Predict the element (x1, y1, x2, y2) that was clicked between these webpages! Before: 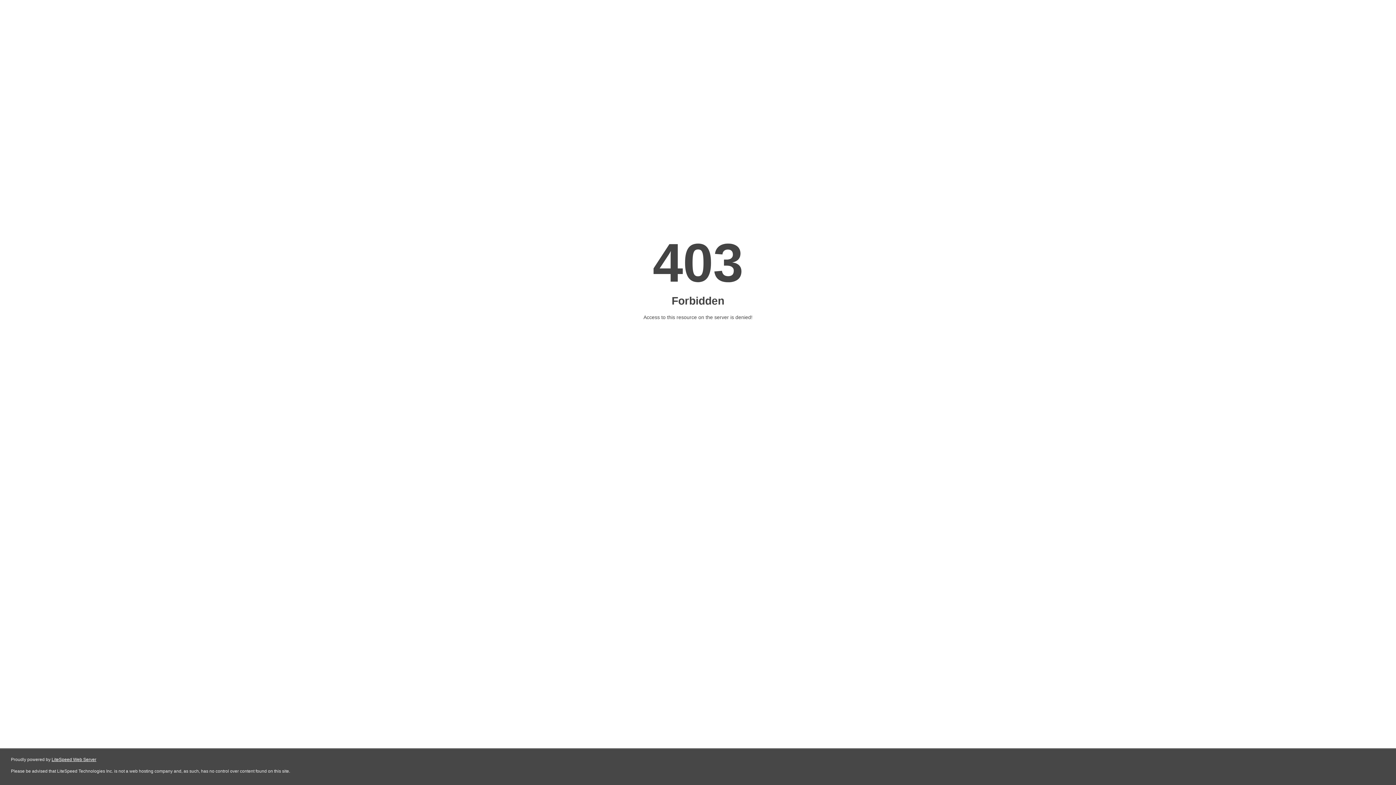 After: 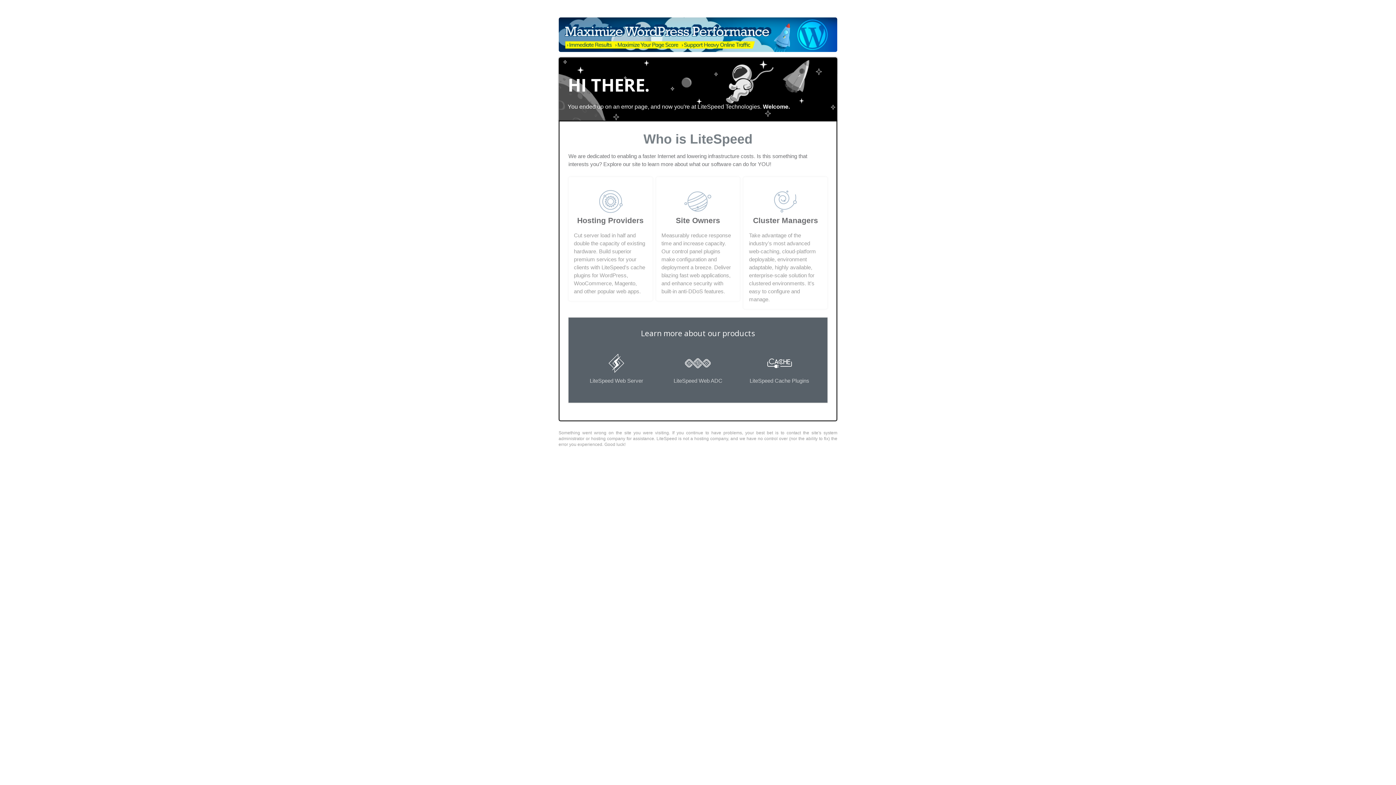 Action: label: LiteSpeed Web Server bbox: (51, 757, 96, 762)